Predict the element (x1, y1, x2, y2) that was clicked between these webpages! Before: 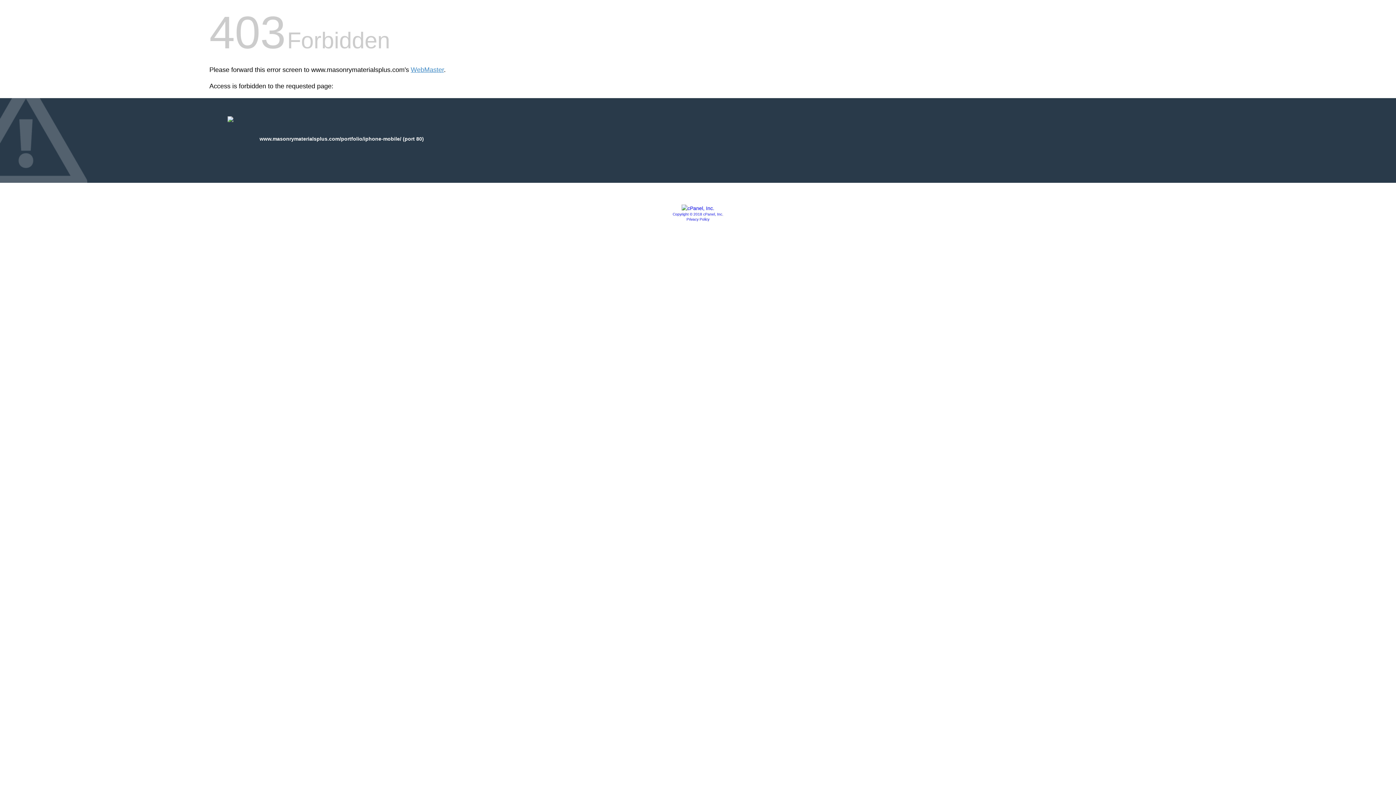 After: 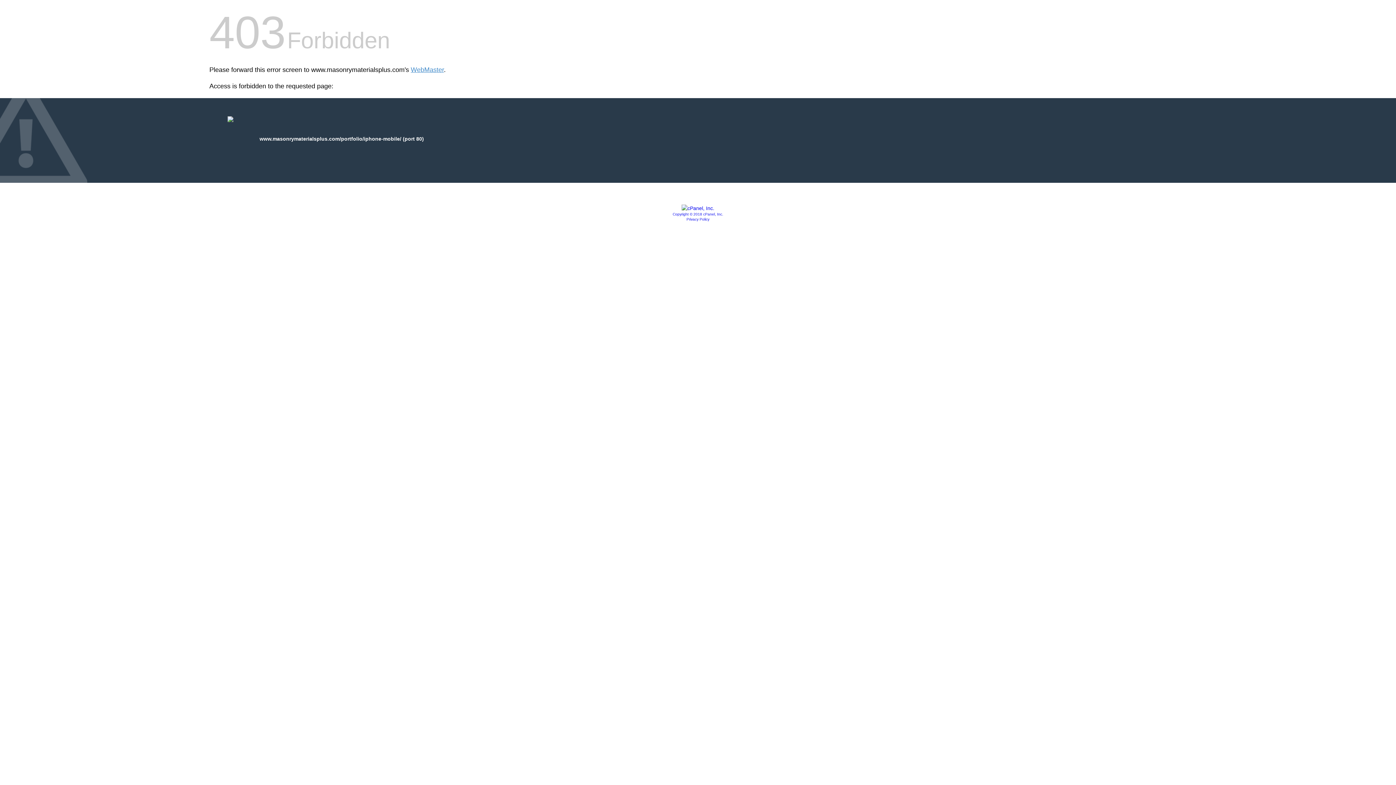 Action: bbox: (686, 217, 709, 221) label: Privacy Policy